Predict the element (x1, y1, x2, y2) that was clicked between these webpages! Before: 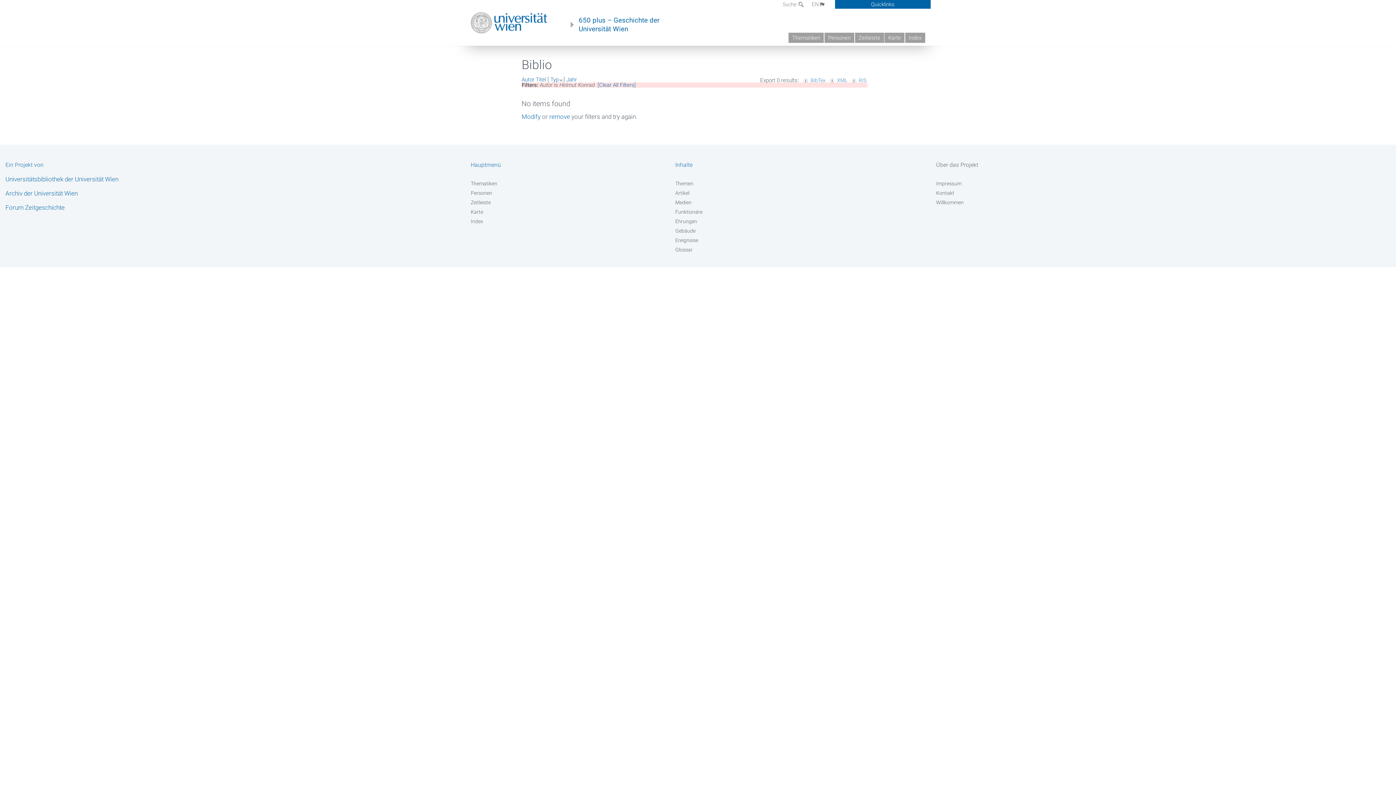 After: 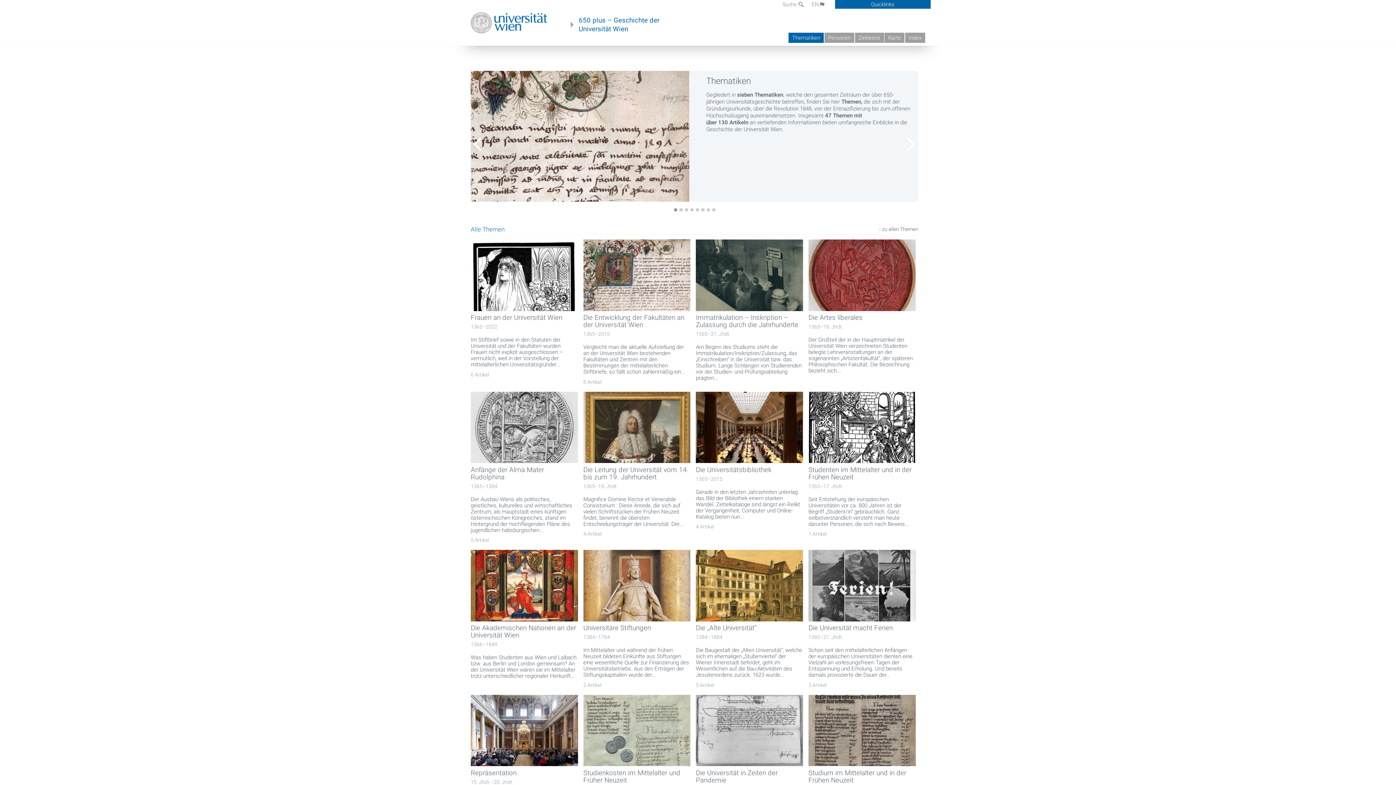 Action: bbox: (788, 32, 824, 42) label: Thematiken